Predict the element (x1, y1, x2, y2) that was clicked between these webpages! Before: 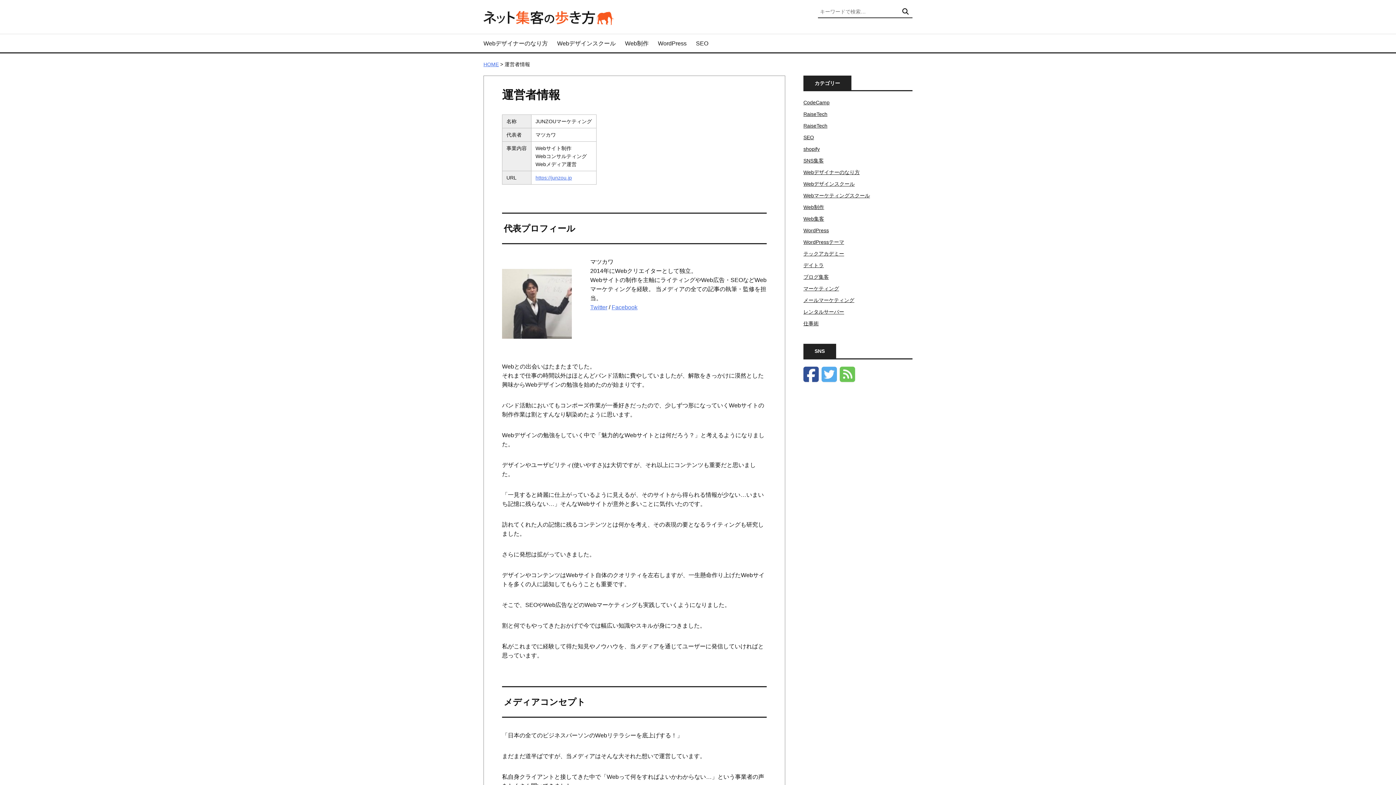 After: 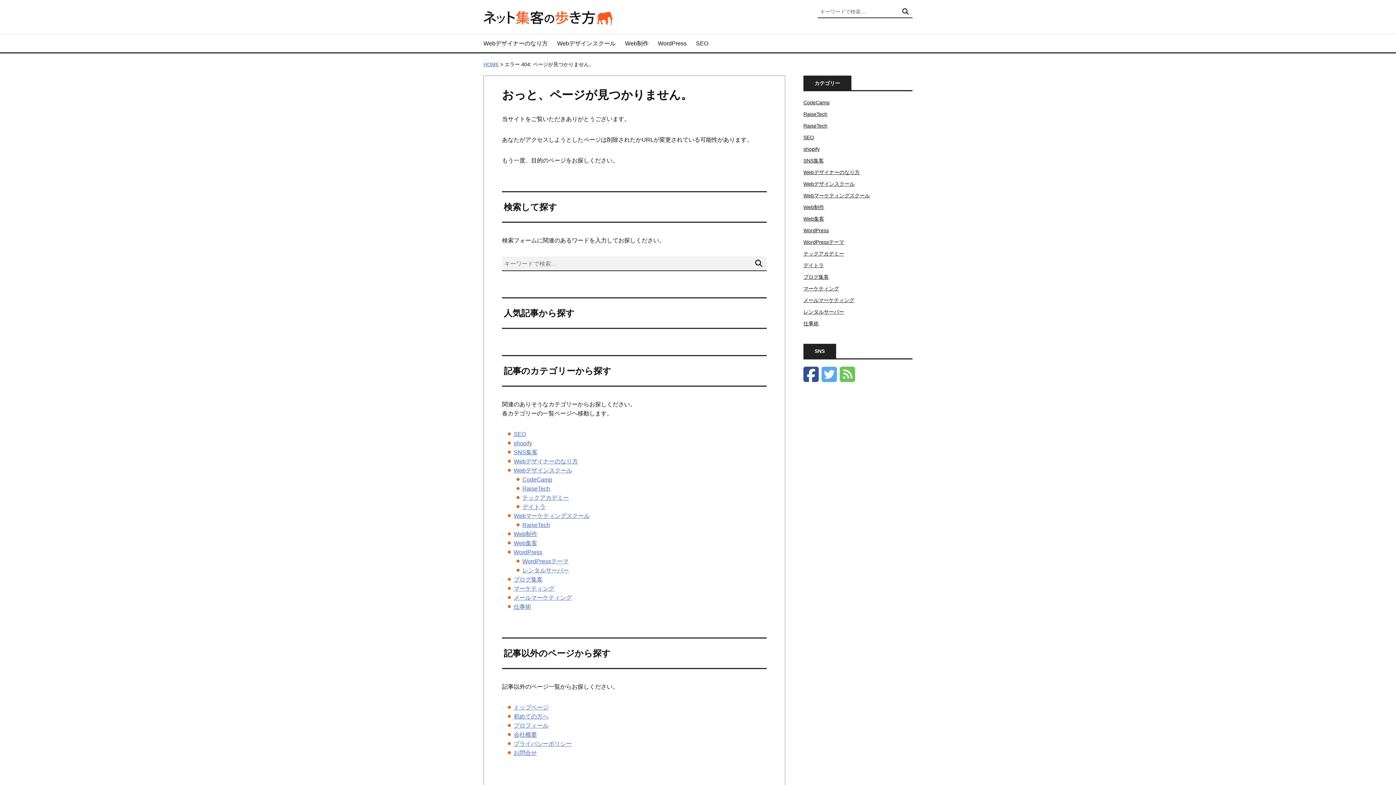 Action: label: Webデザインスクール bbox: (552, 34, 620, 52)